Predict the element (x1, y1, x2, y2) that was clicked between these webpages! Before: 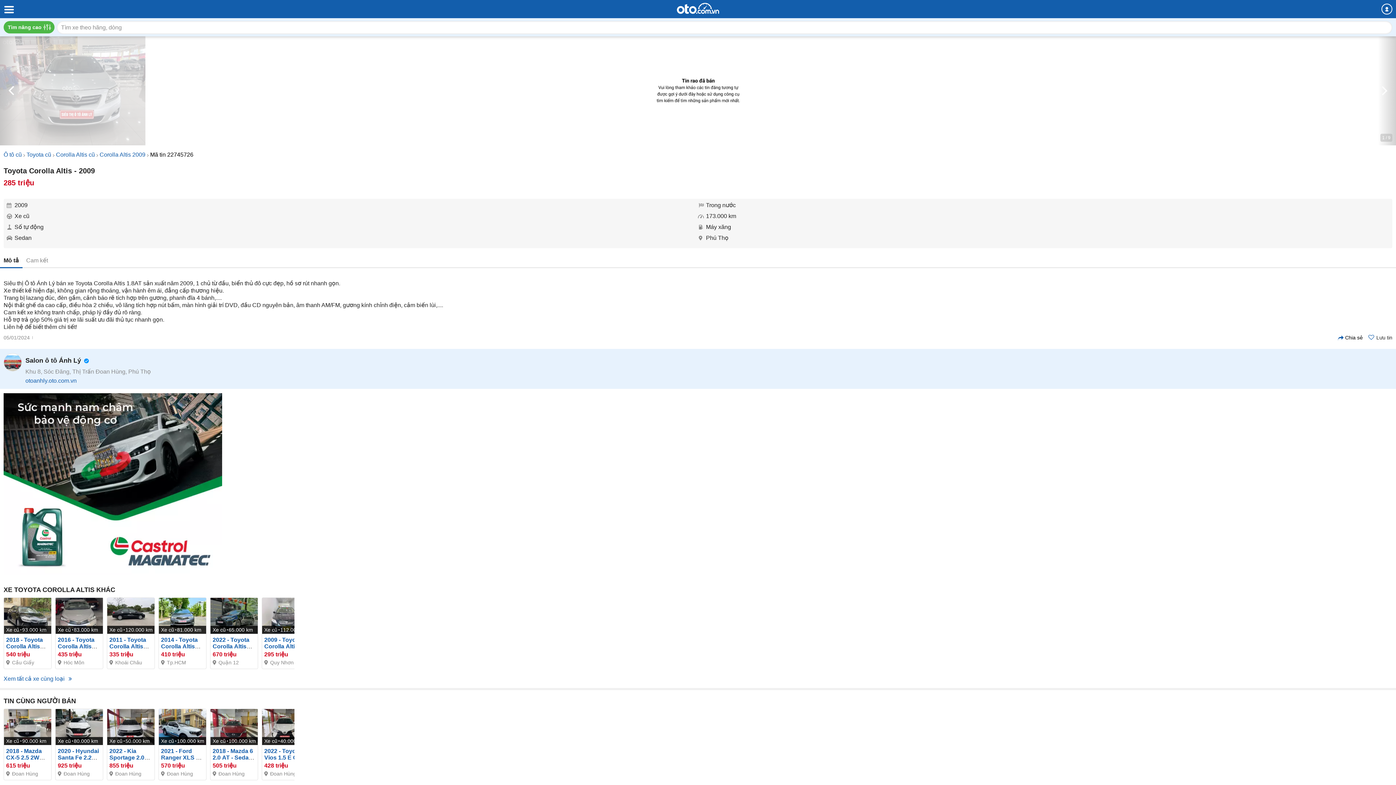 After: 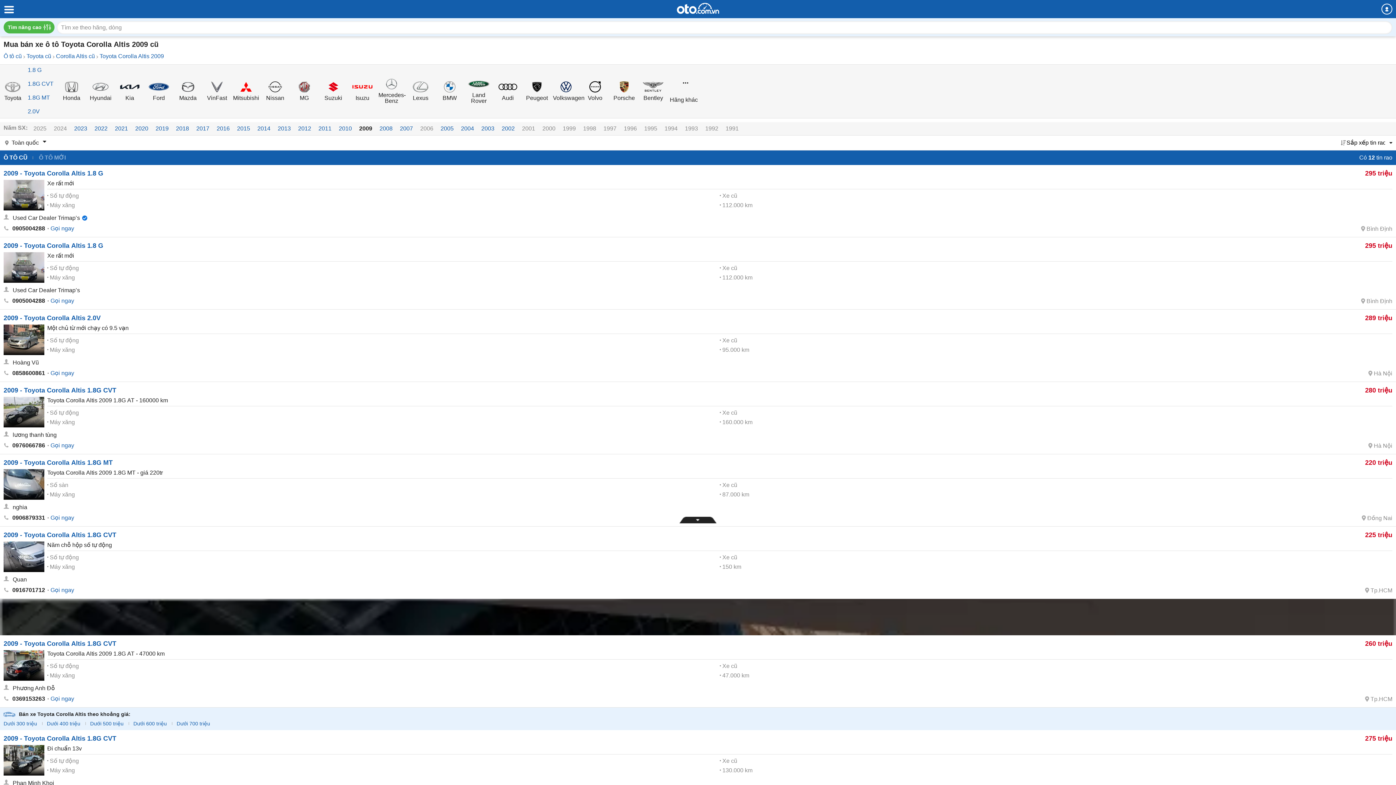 Action: bbox: (99, 151, 145, 157) label: Corolla Altis 2009